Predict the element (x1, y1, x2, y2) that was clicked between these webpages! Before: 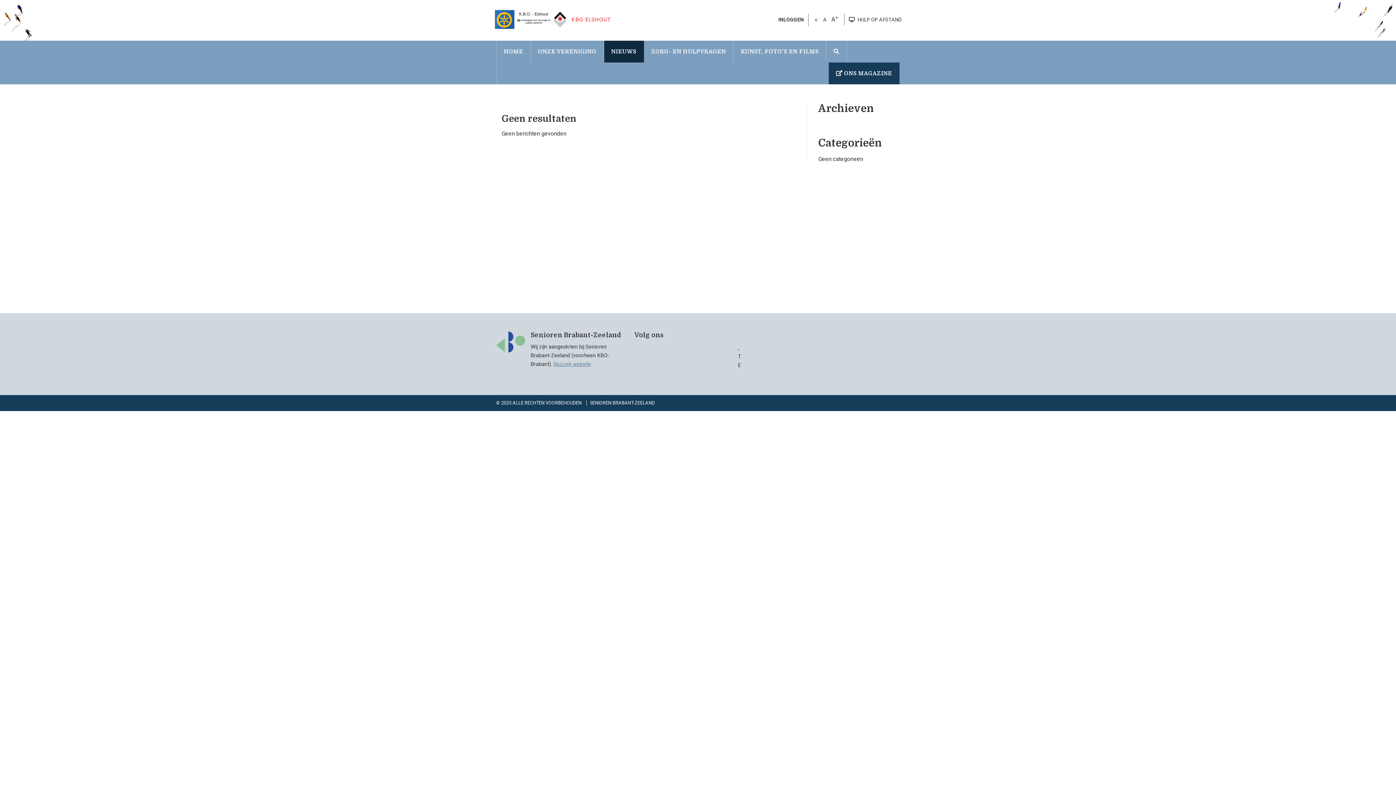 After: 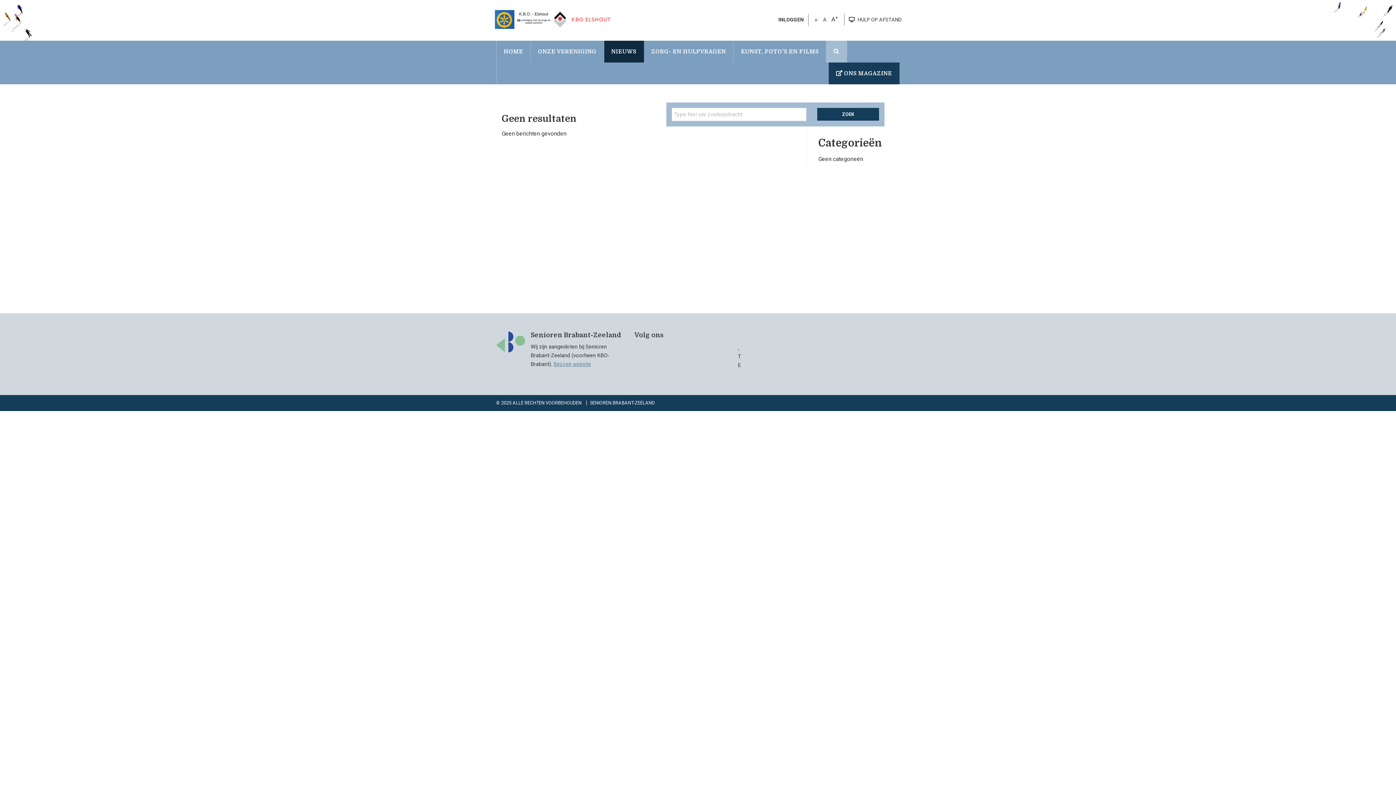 Action: bbox: (826, 40, 847, 62)